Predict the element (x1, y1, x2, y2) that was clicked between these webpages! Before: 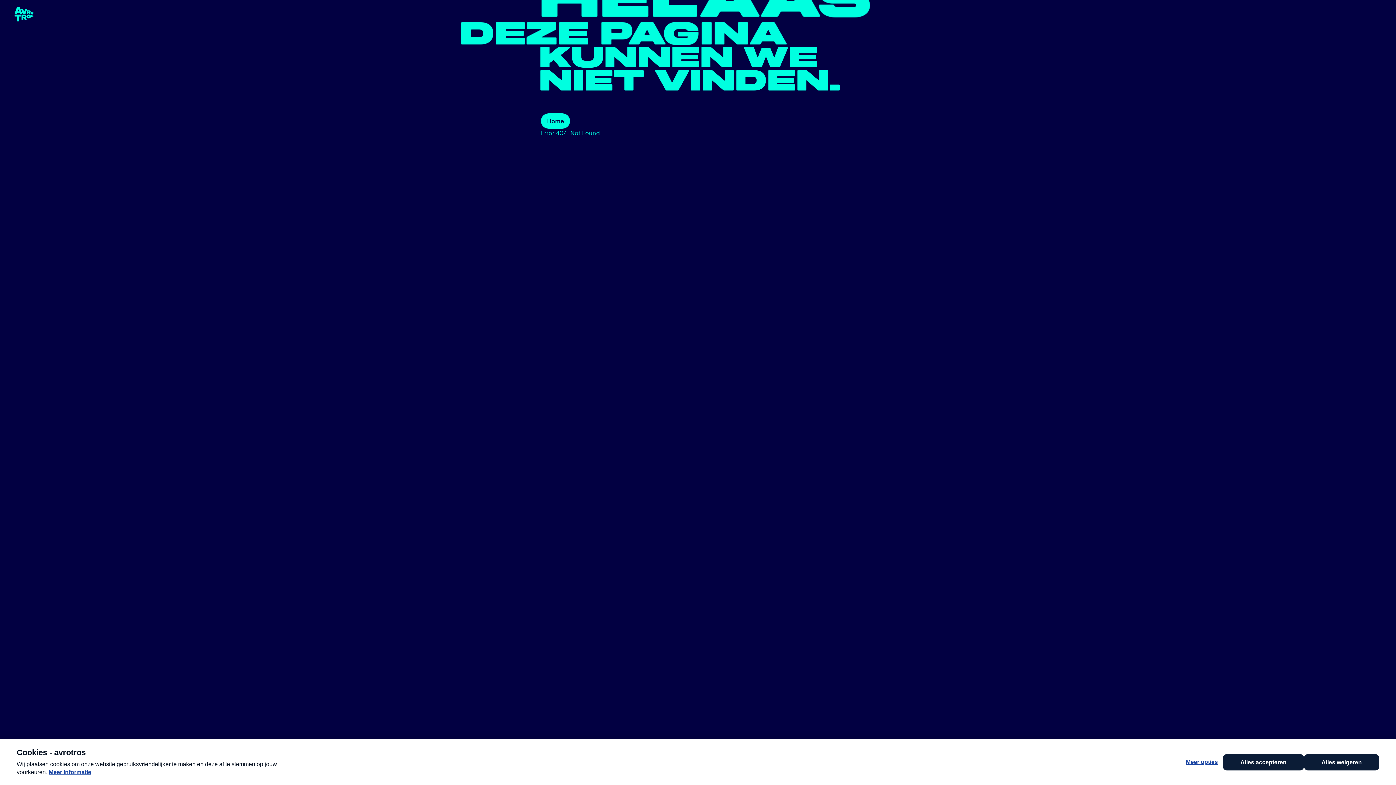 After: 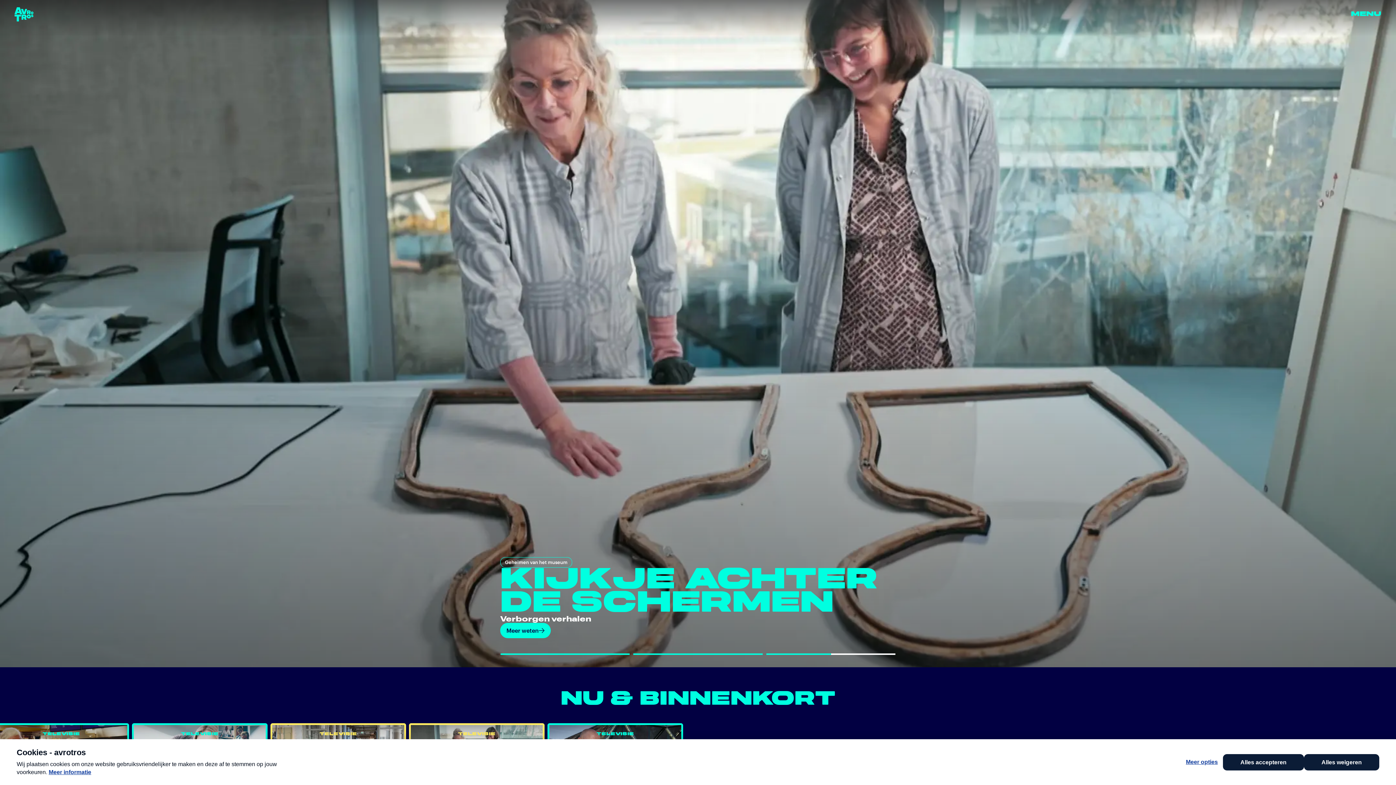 Action: bbox: (541, 113, 570, 128) label: Home